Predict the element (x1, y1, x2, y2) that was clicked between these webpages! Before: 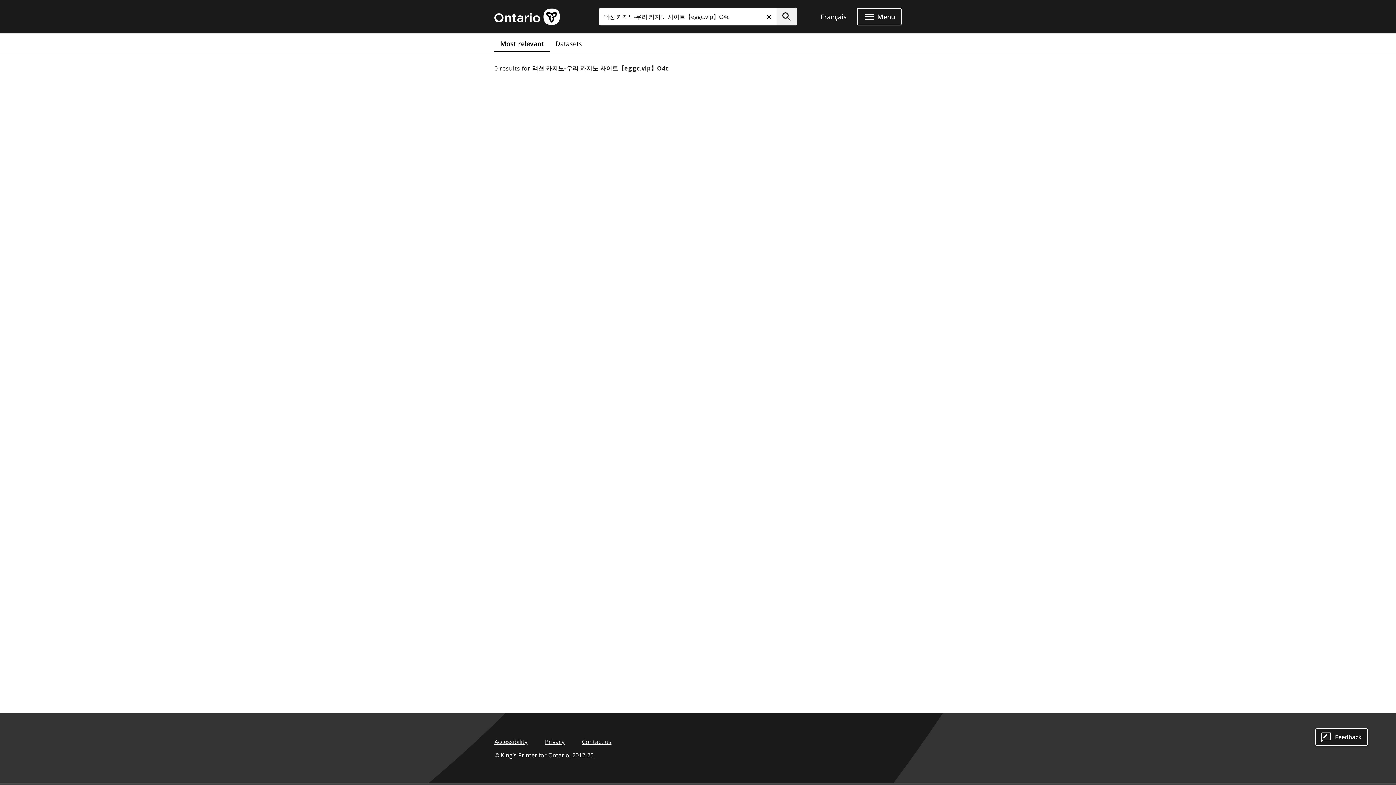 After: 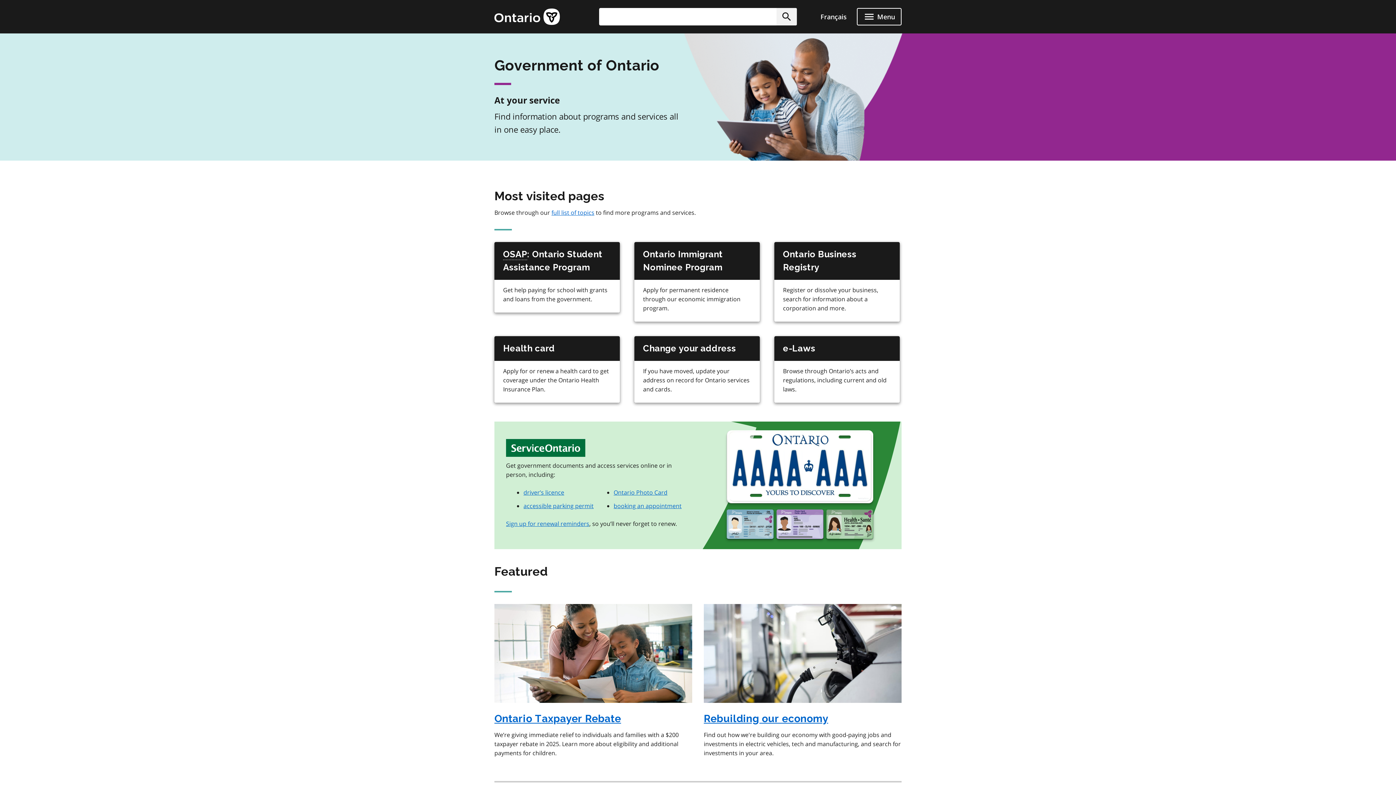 Action: label: Government of Ontario Home Page bbox: (494, 8, 560, 25)